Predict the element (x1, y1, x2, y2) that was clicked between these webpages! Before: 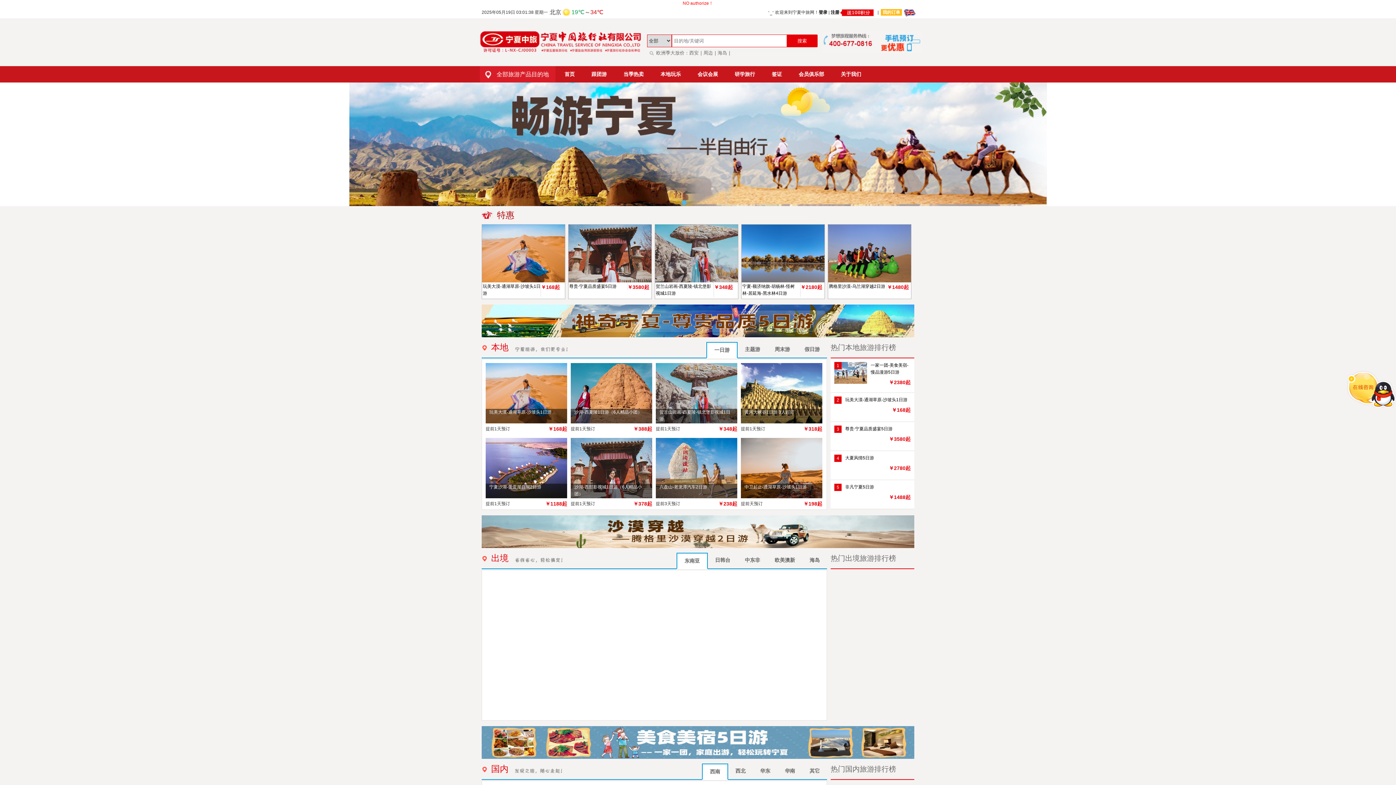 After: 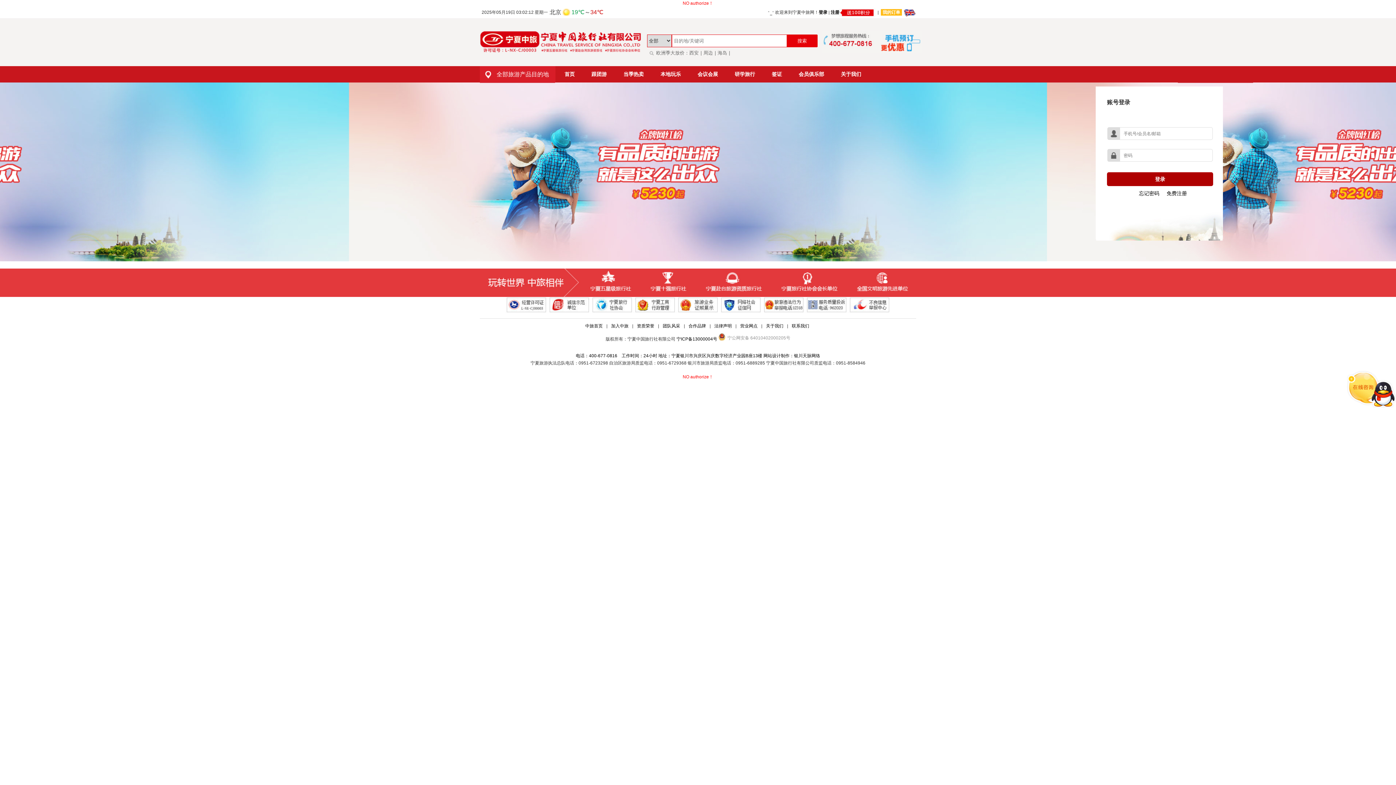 Action: label: 我的订单 bbox: (882, 9, 900, 14)